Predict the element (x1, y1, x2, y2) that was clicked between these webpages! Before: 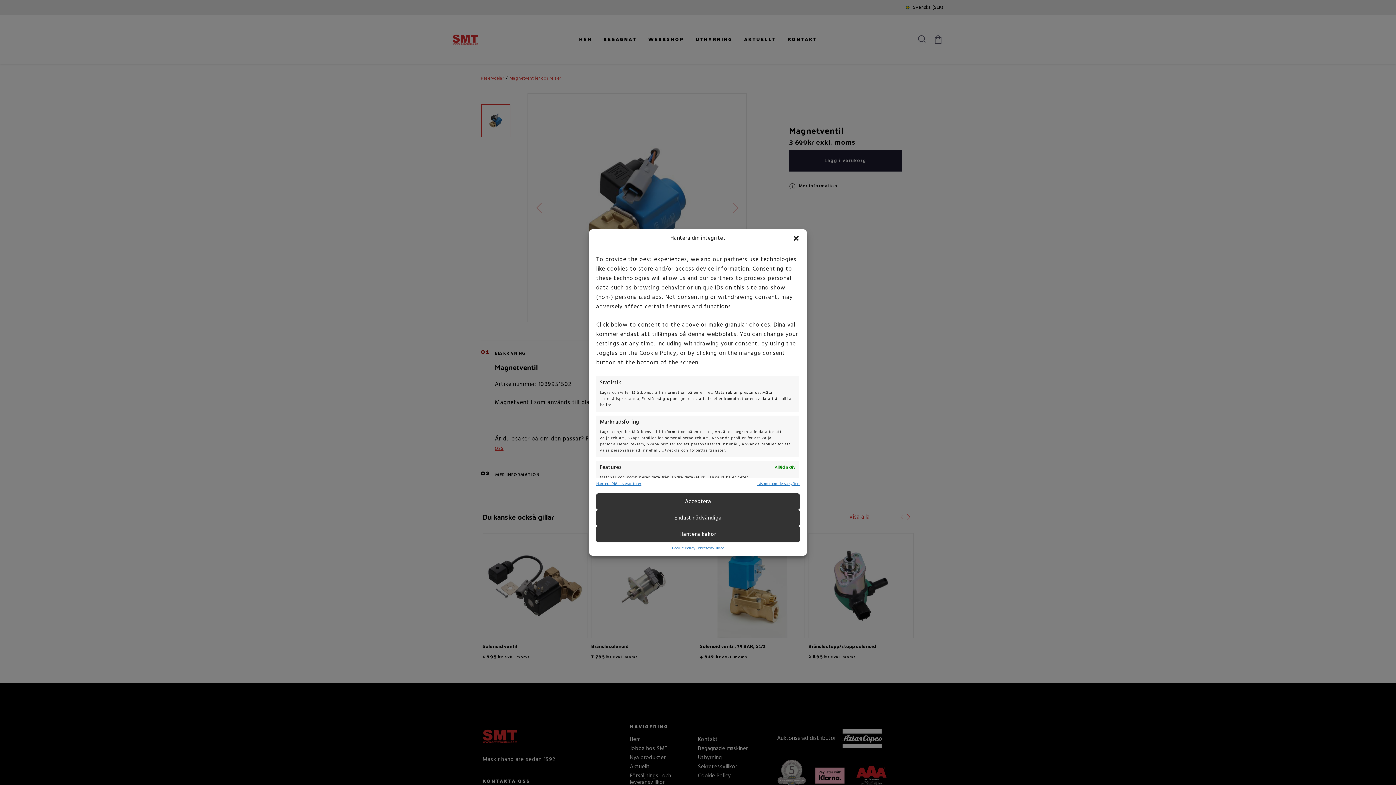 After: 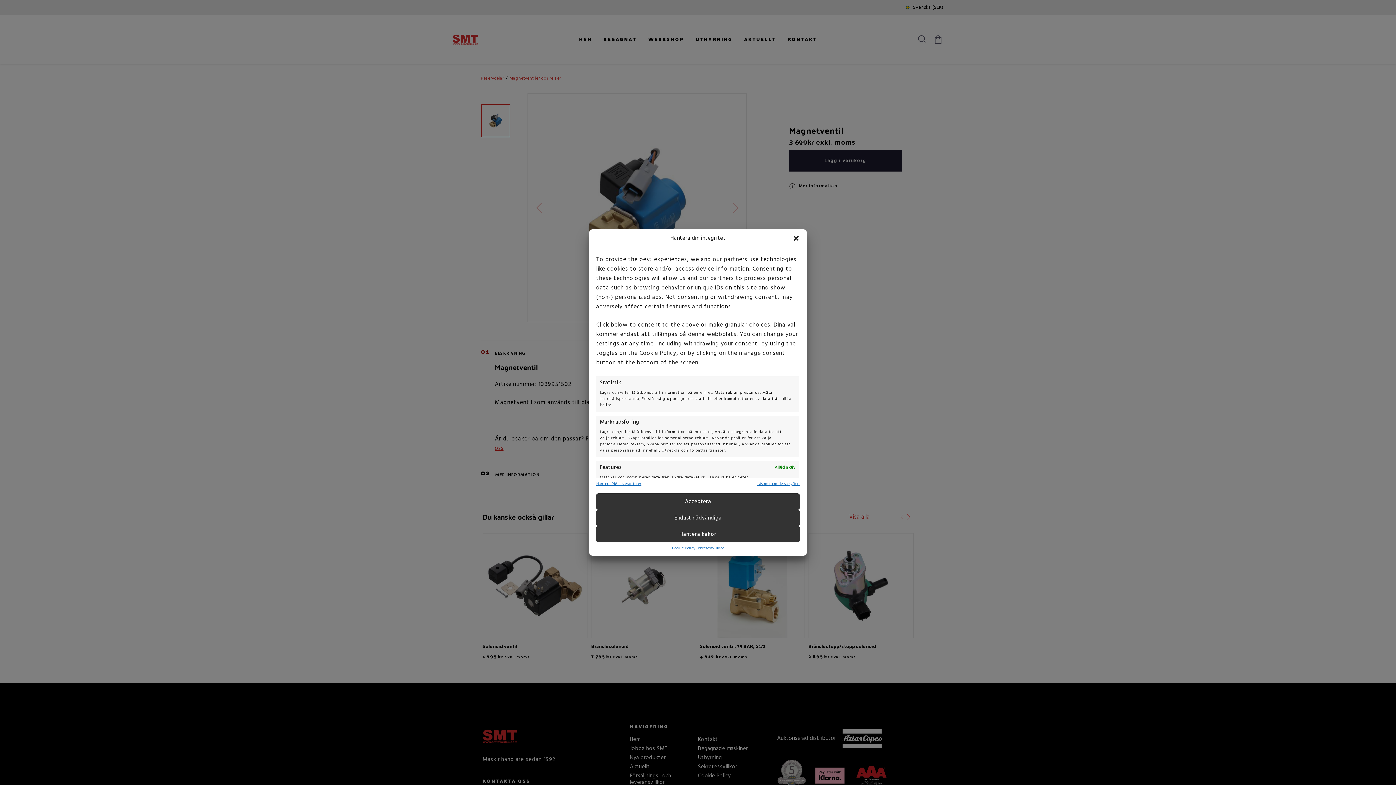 Action: label: Läs mer om dessa syften bbox: (757, 482, 799, 486)